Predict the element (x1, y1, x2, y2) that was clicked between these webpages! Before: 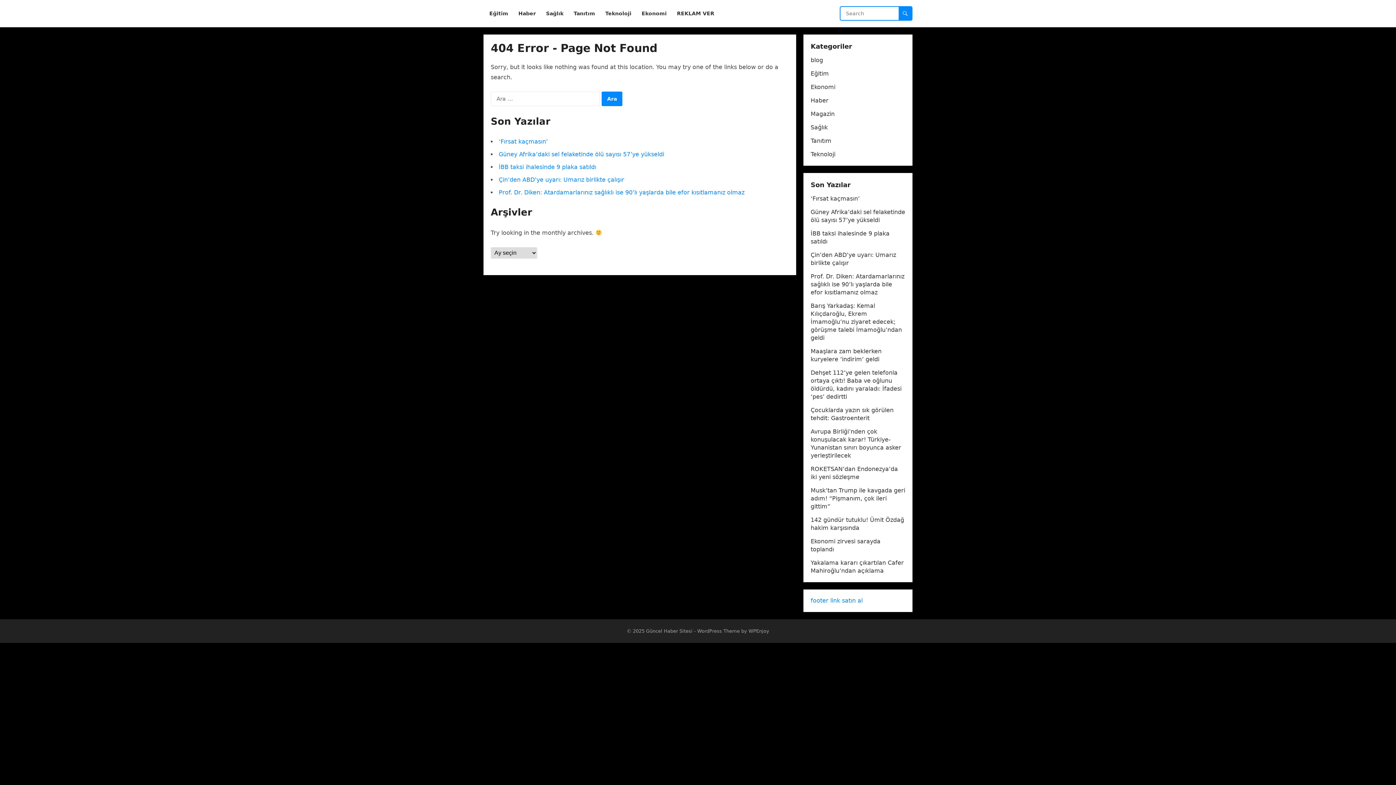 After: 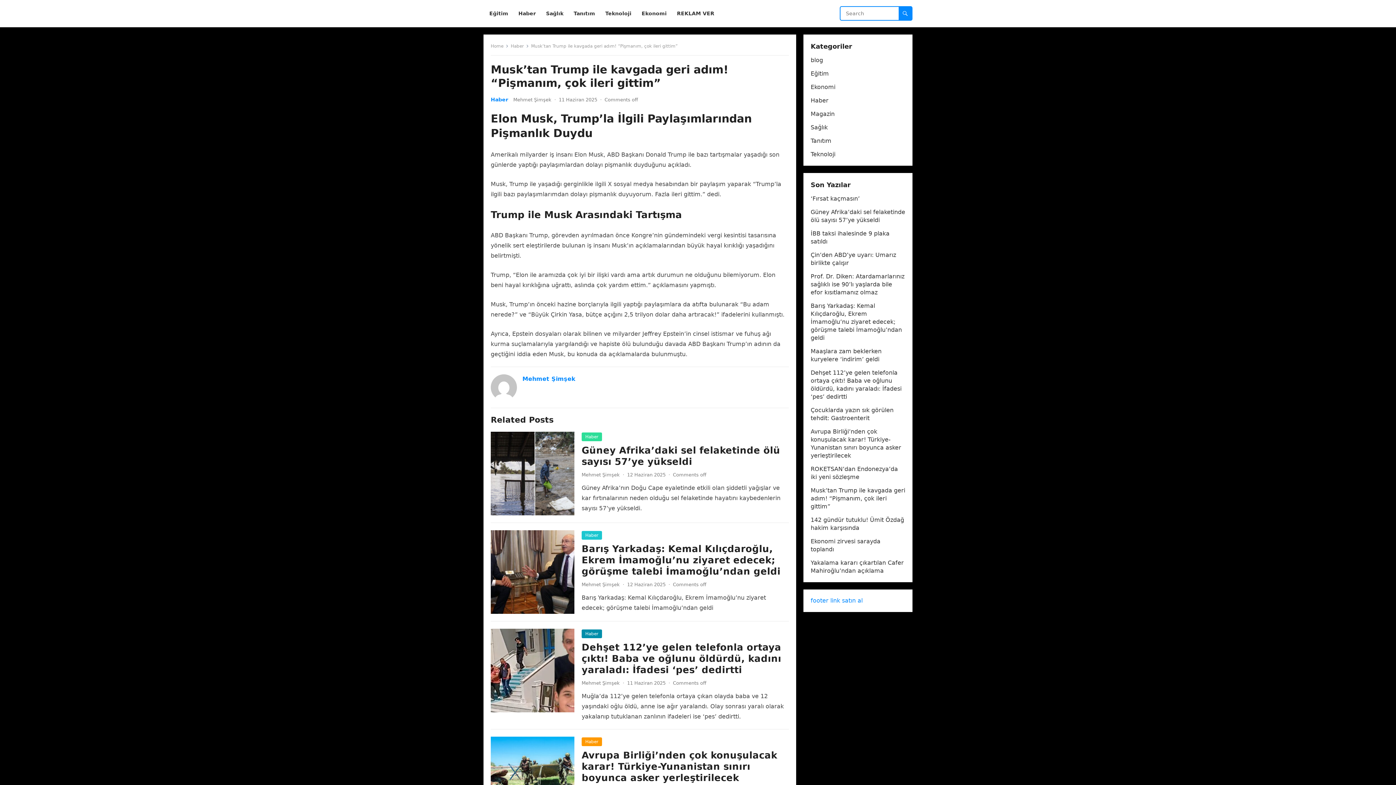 Action: bbox: (810, 487, 905, 510) label: Musk’tan Trump ile kavgada geri adım! “Pişmanım, çok ileri gittim”